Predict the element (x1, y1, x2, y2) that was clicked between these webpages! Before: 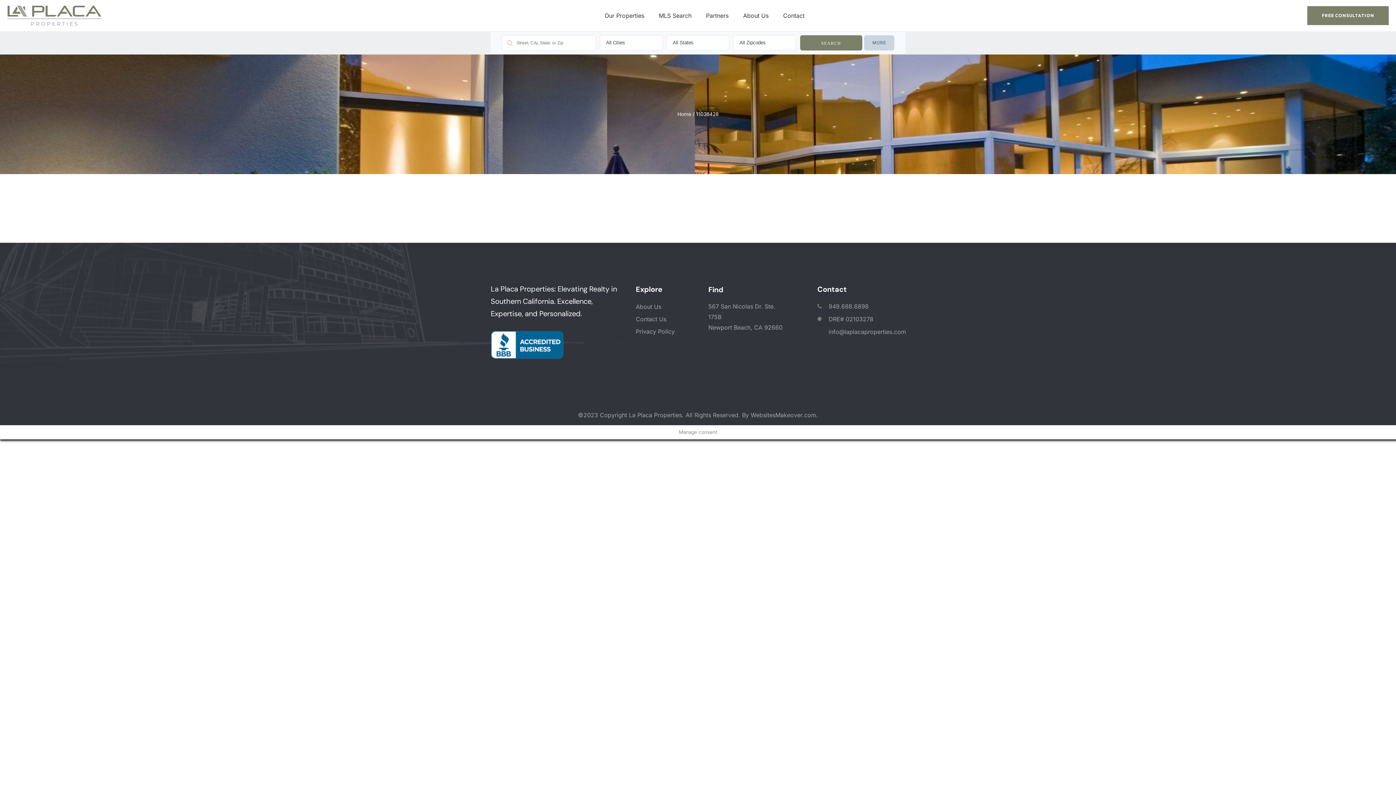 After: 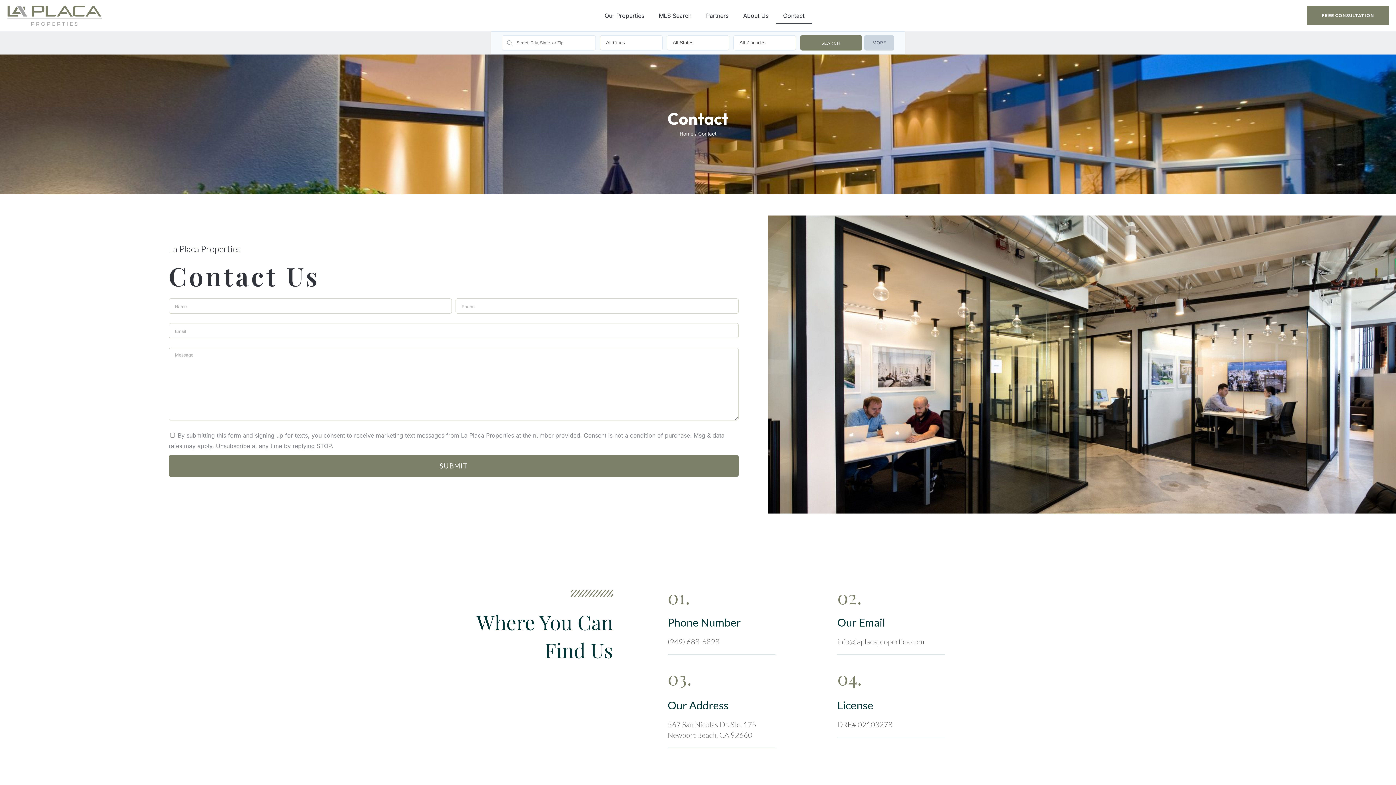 Action: bbox: (1307, 6, 1389, 25) label: FREE CONSULTATION